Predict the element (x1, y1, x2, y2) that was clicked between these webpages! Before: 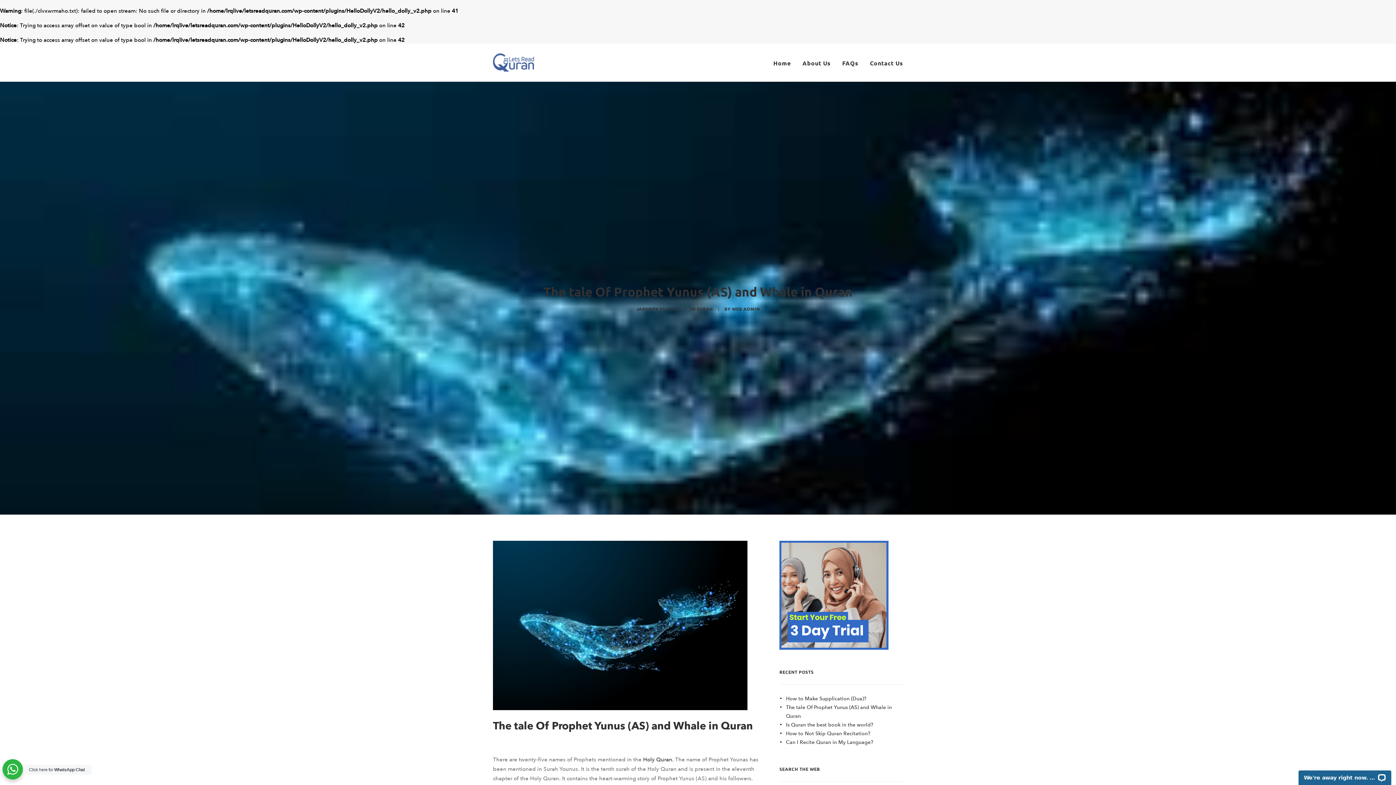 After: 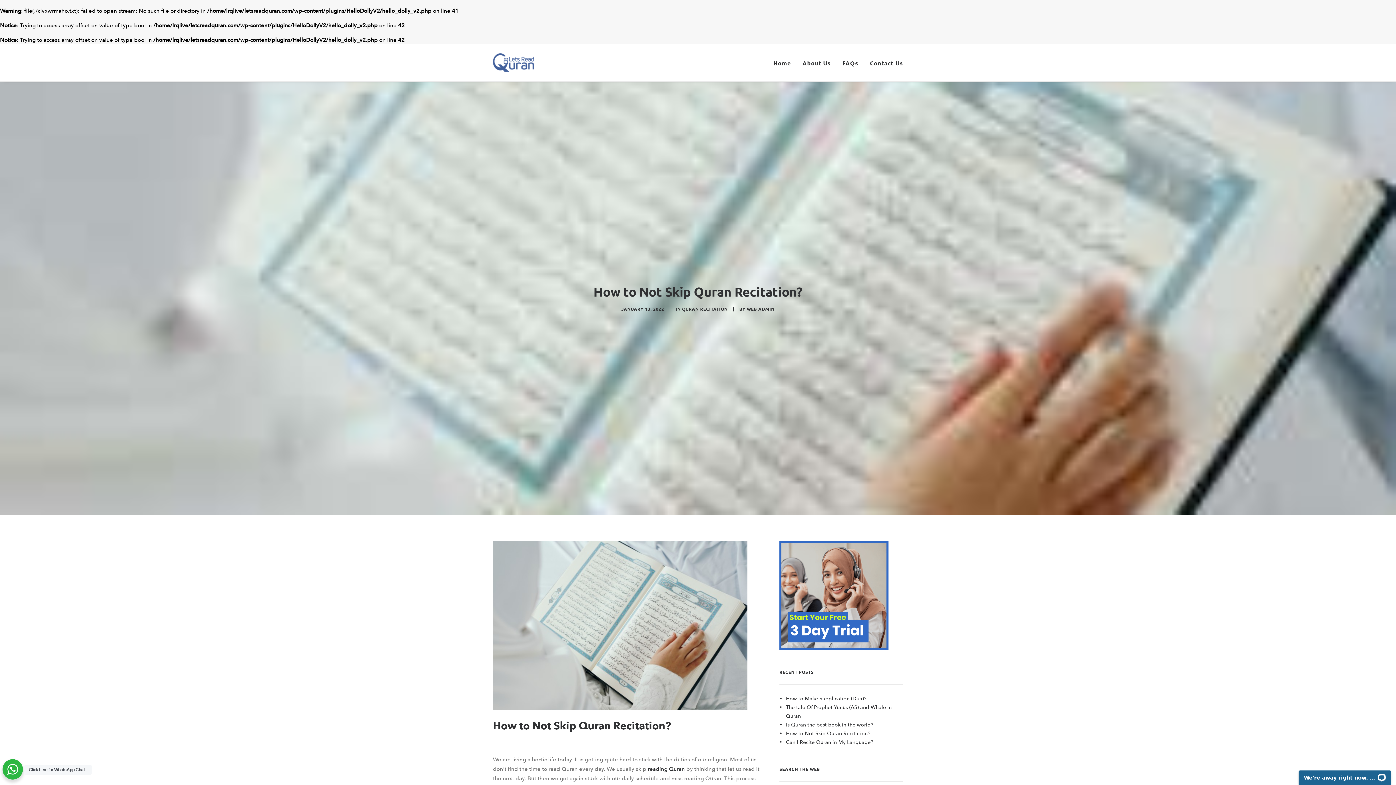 Action: label: How to Not Skip Quran Recitation? bbox: (786, 729, 903, 738)